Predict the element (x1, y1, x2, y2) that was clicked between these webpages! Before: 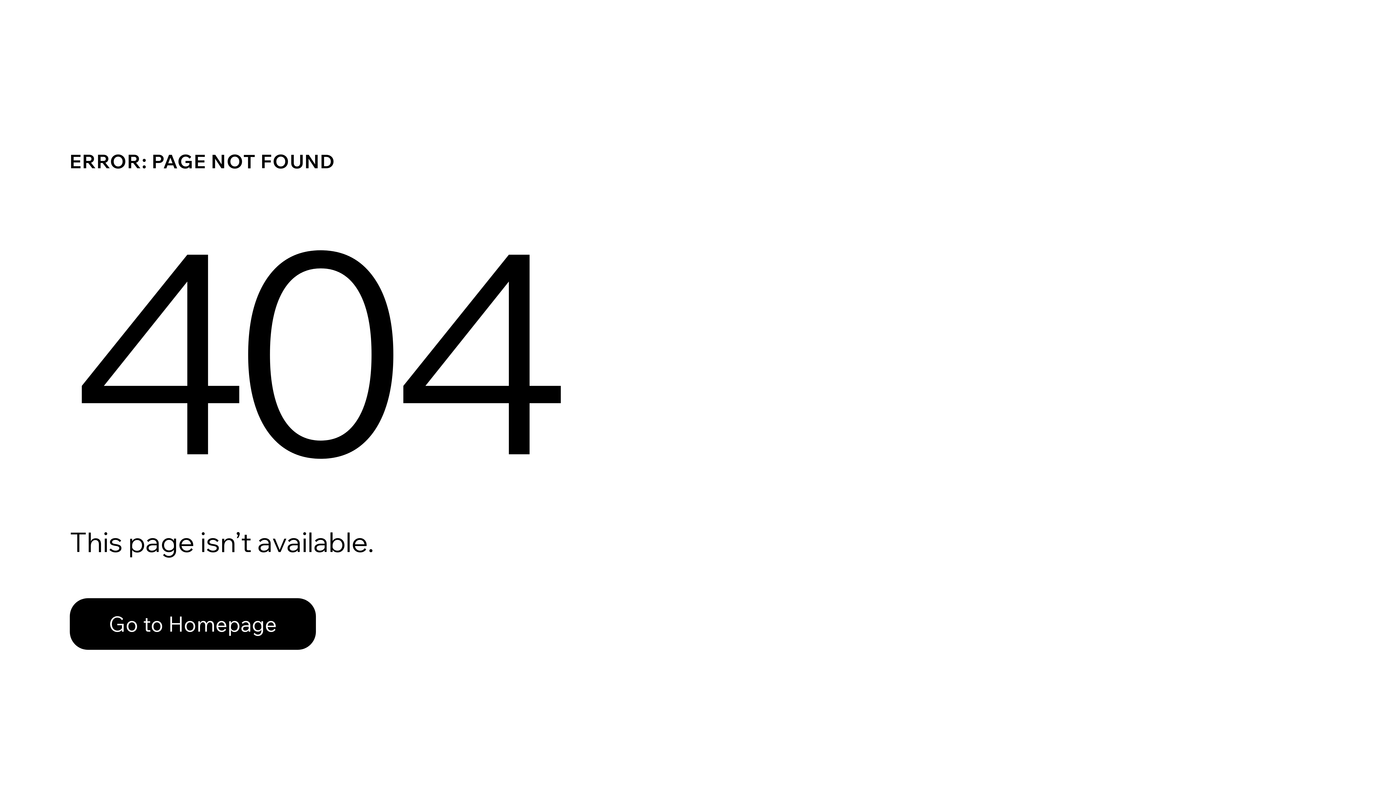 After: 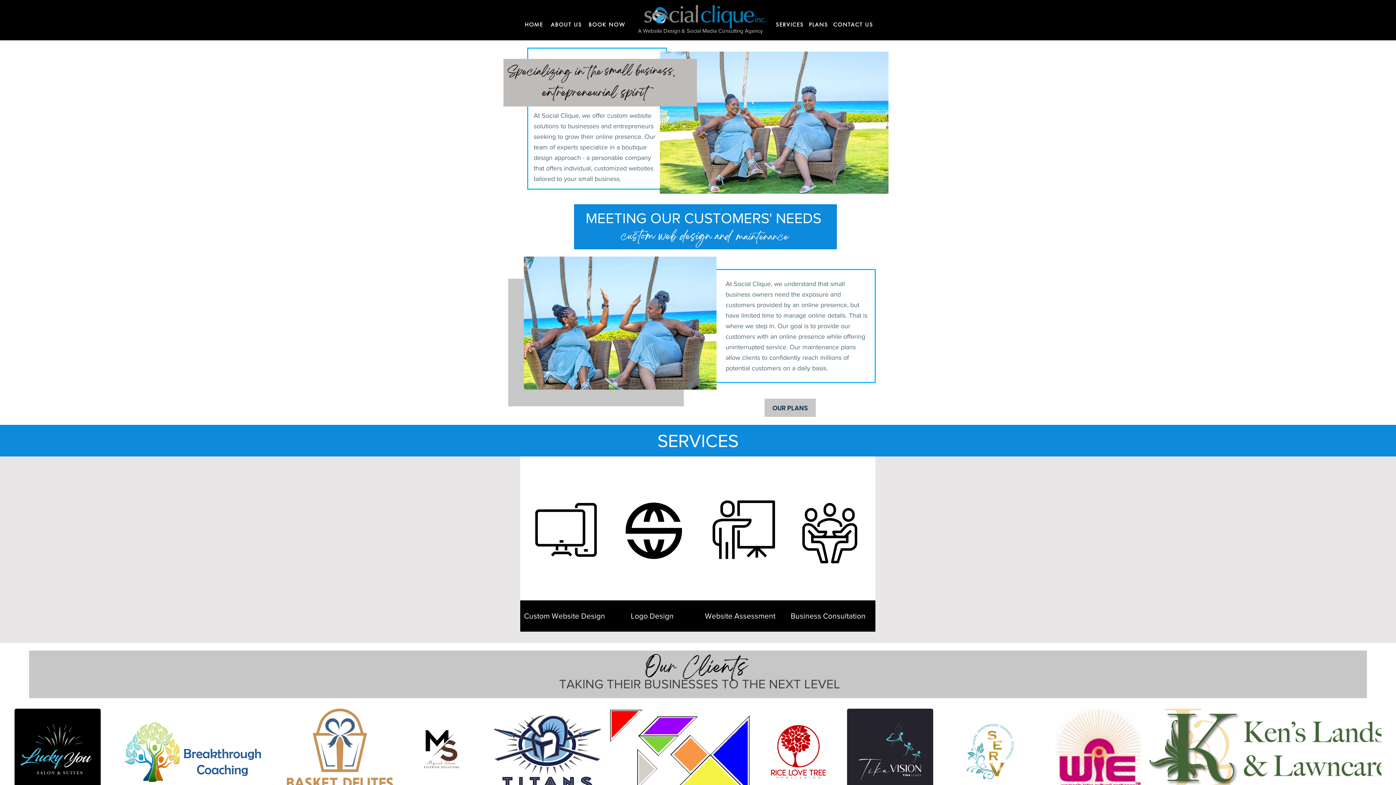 Action: label: Go to Homepage bbox: (69, 598, 316, 650)